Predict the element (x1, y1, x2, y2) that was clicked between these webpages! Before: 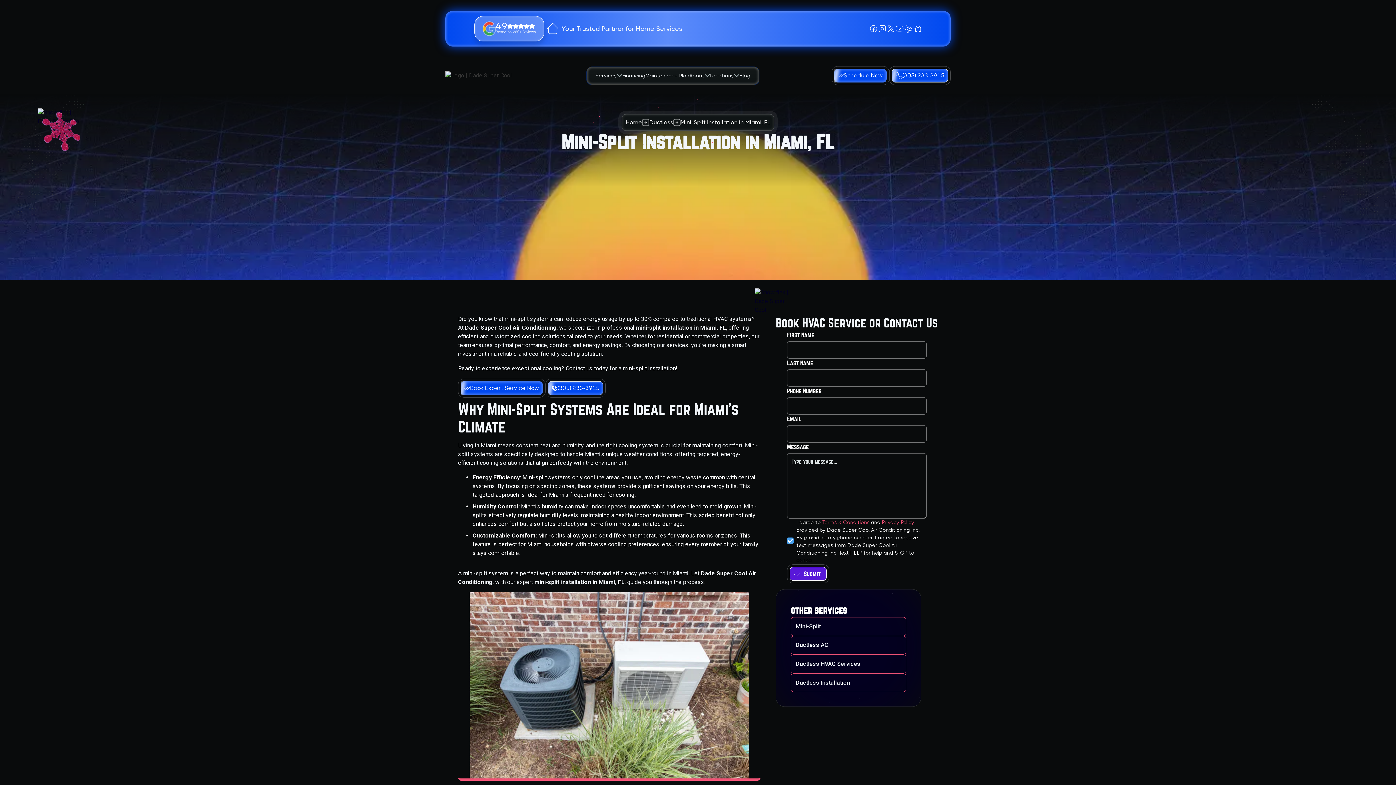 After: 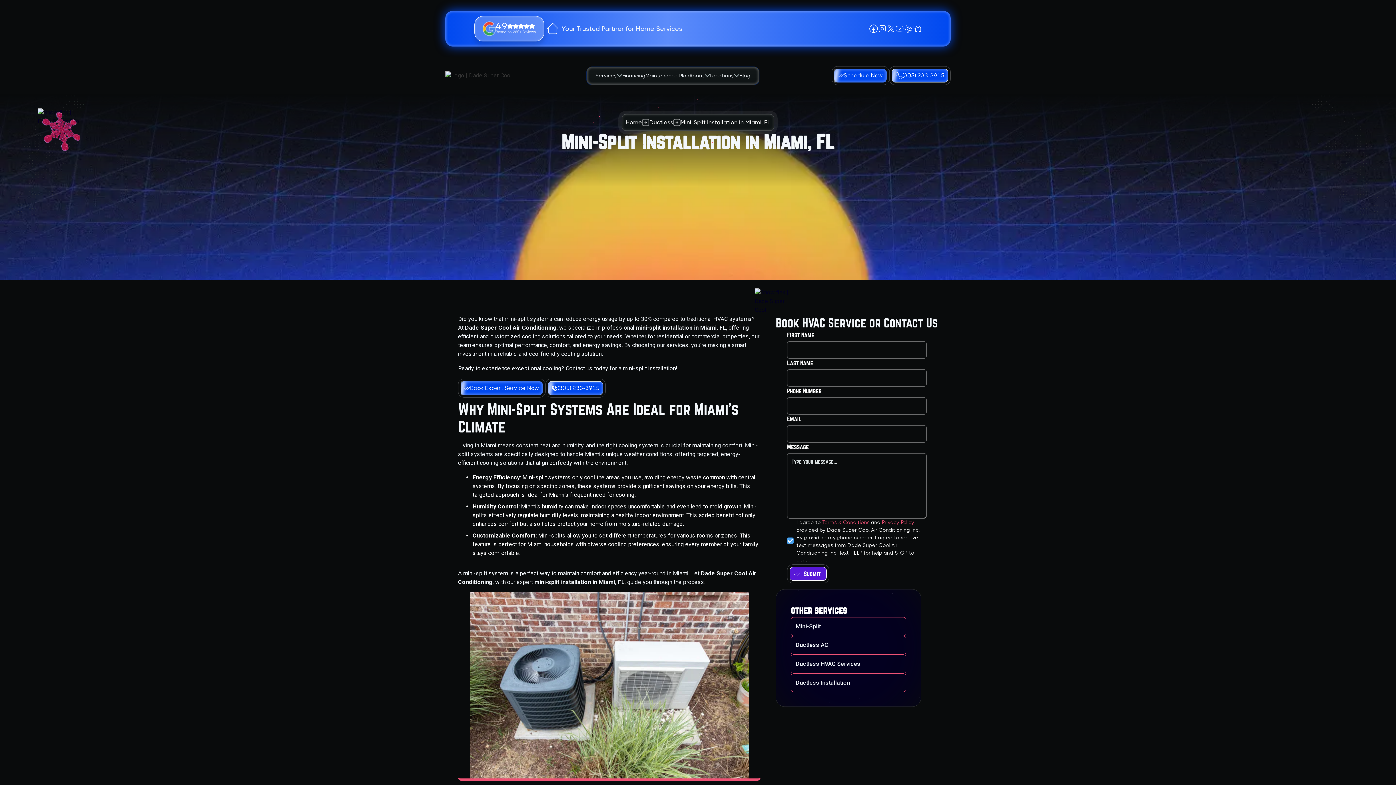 Action: bbox: (869, 24, 878, 33)